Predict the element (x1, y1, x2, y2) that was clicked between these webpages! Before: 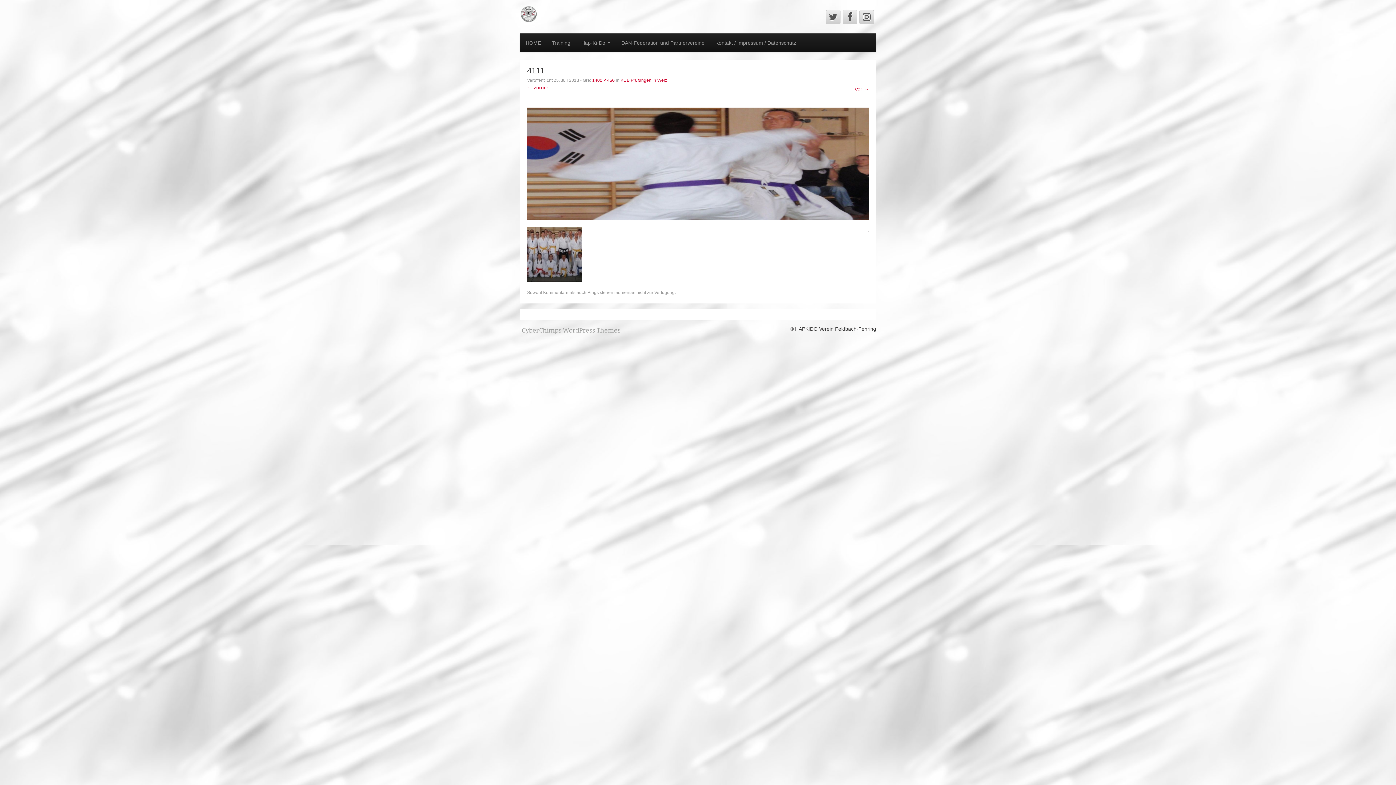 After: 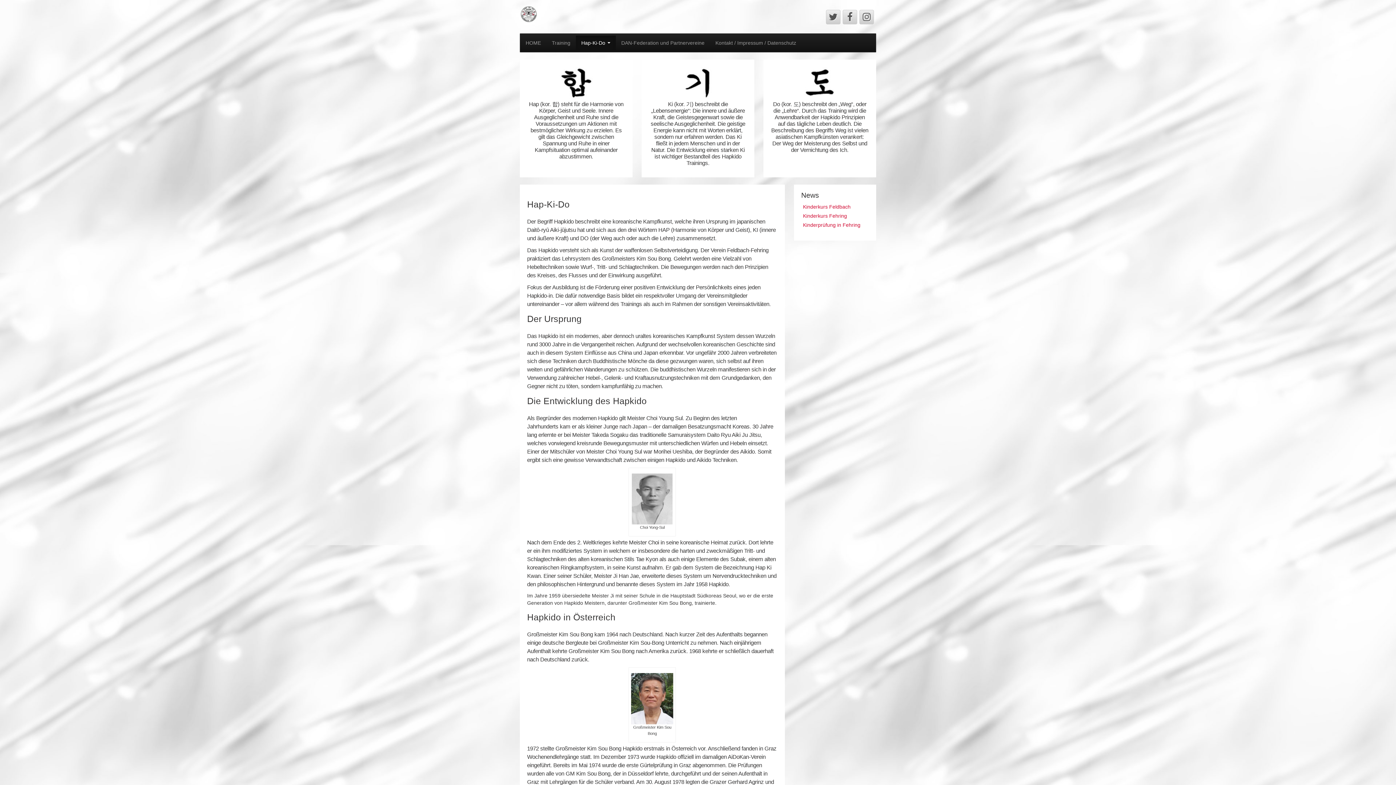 Action: bbox: (576, 35, 616, 50) label: Hap-Ki-Do 